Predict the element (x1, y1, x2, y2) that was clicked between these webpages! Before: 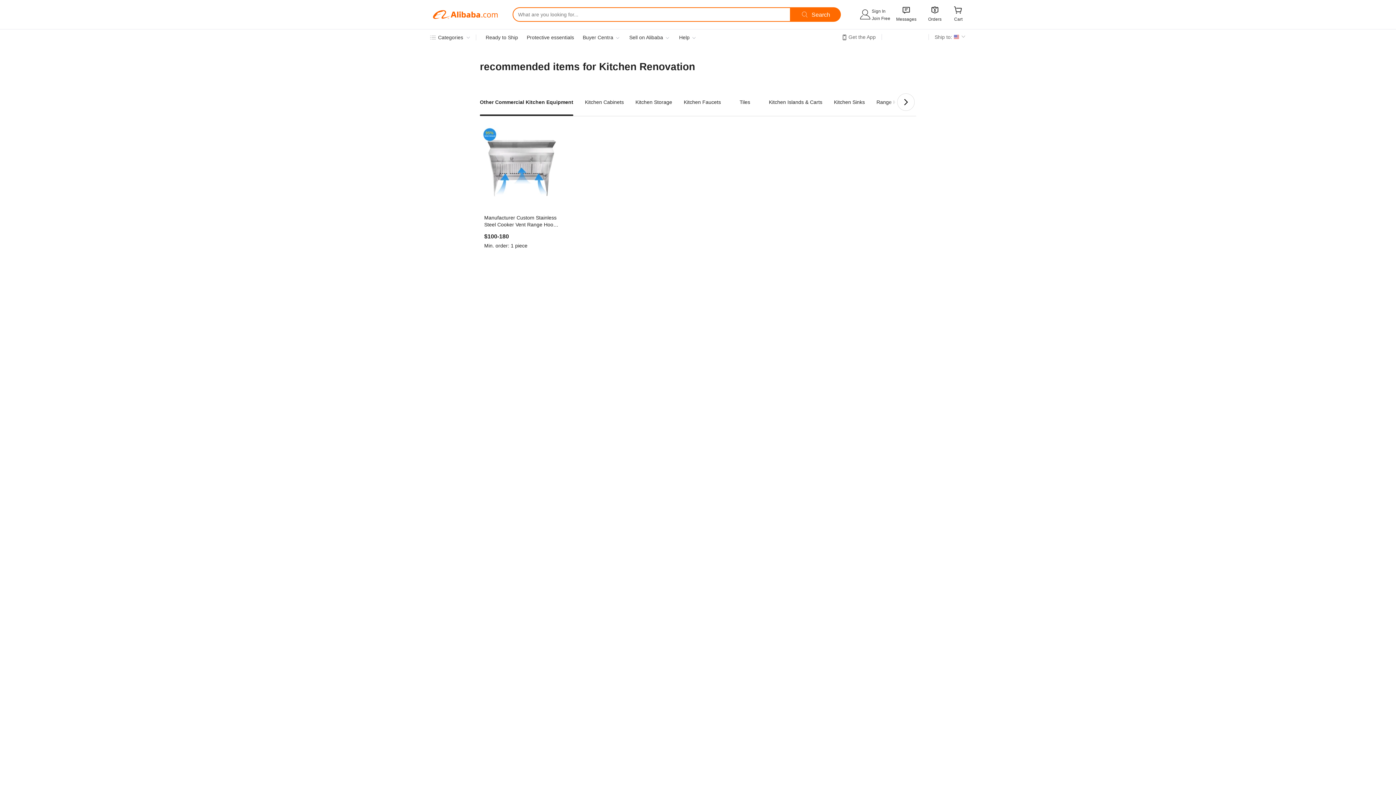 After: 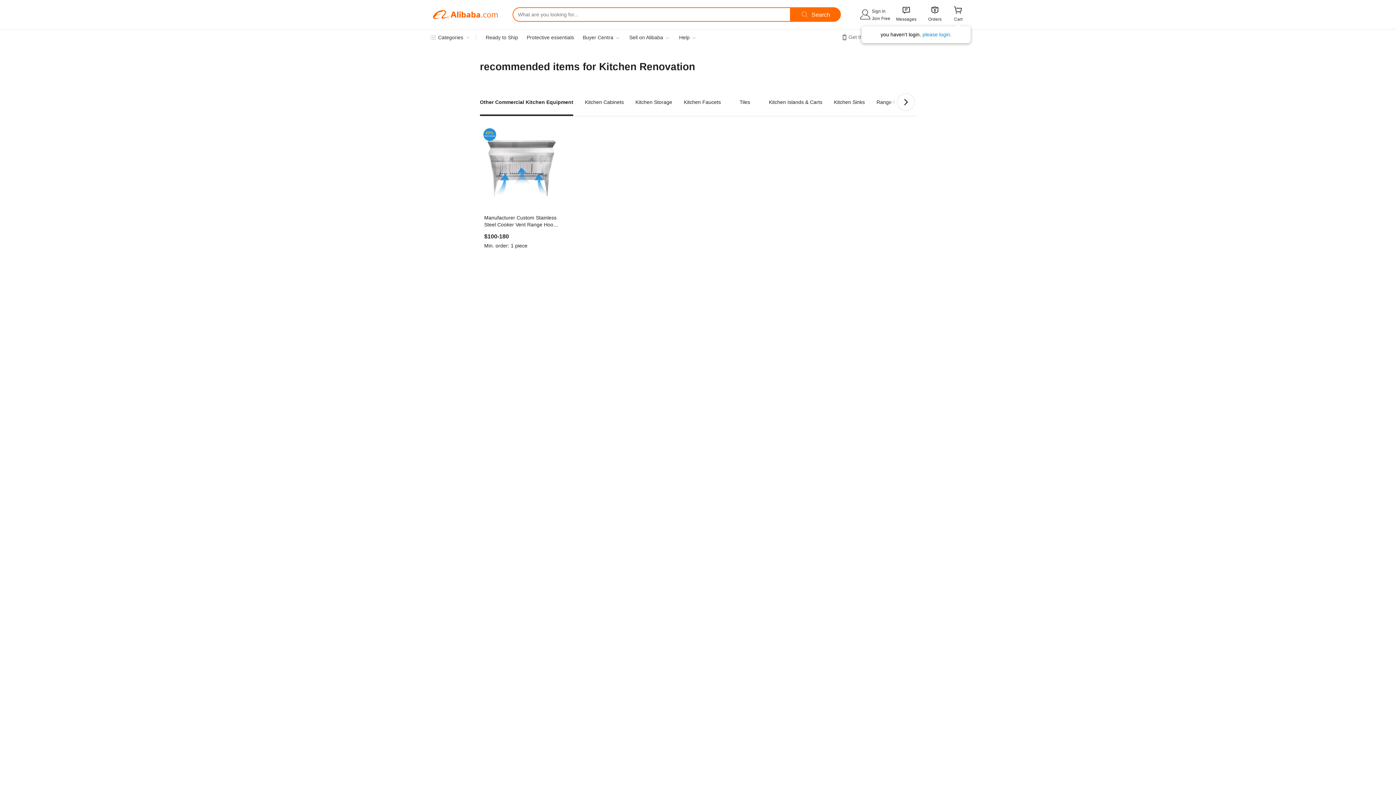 Action: label:  bbox: (953, 7, 963, 14)